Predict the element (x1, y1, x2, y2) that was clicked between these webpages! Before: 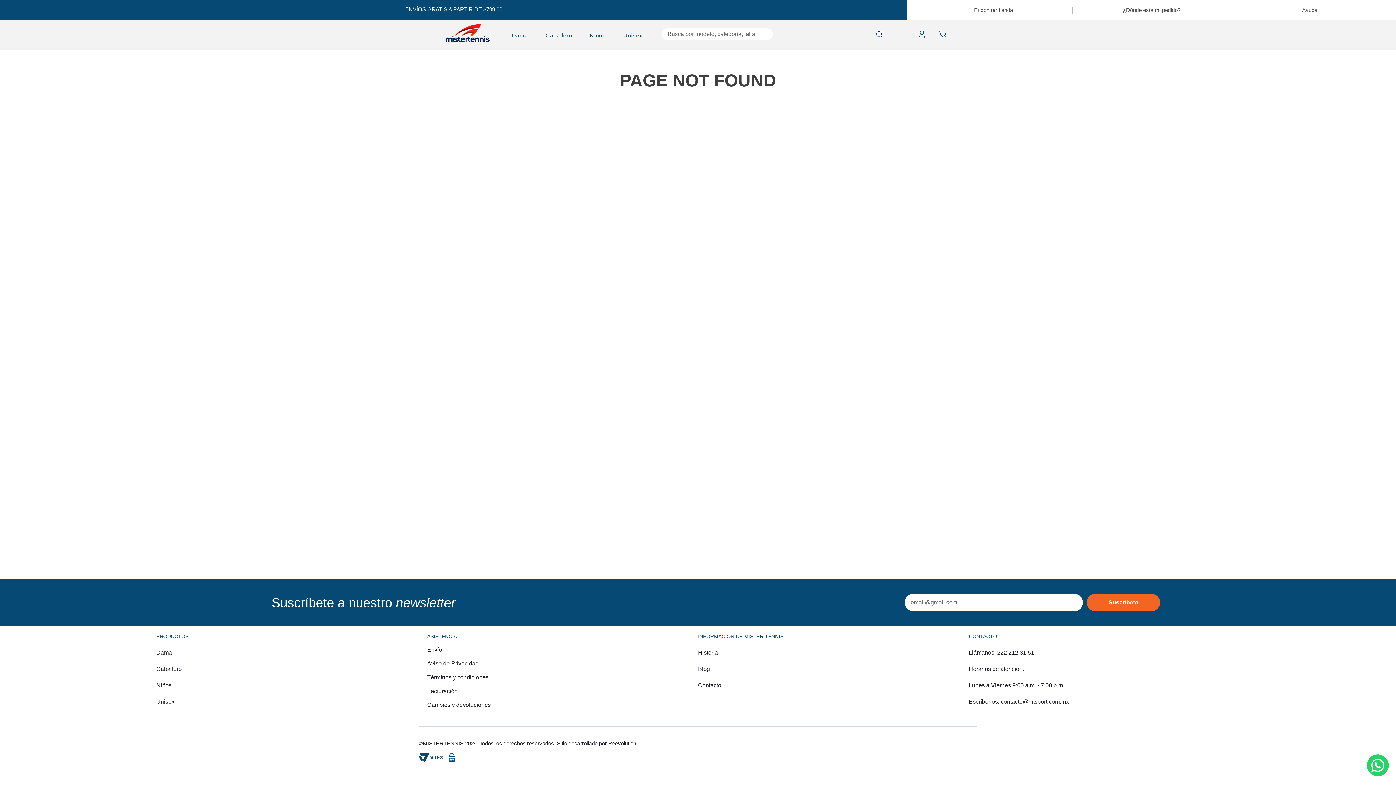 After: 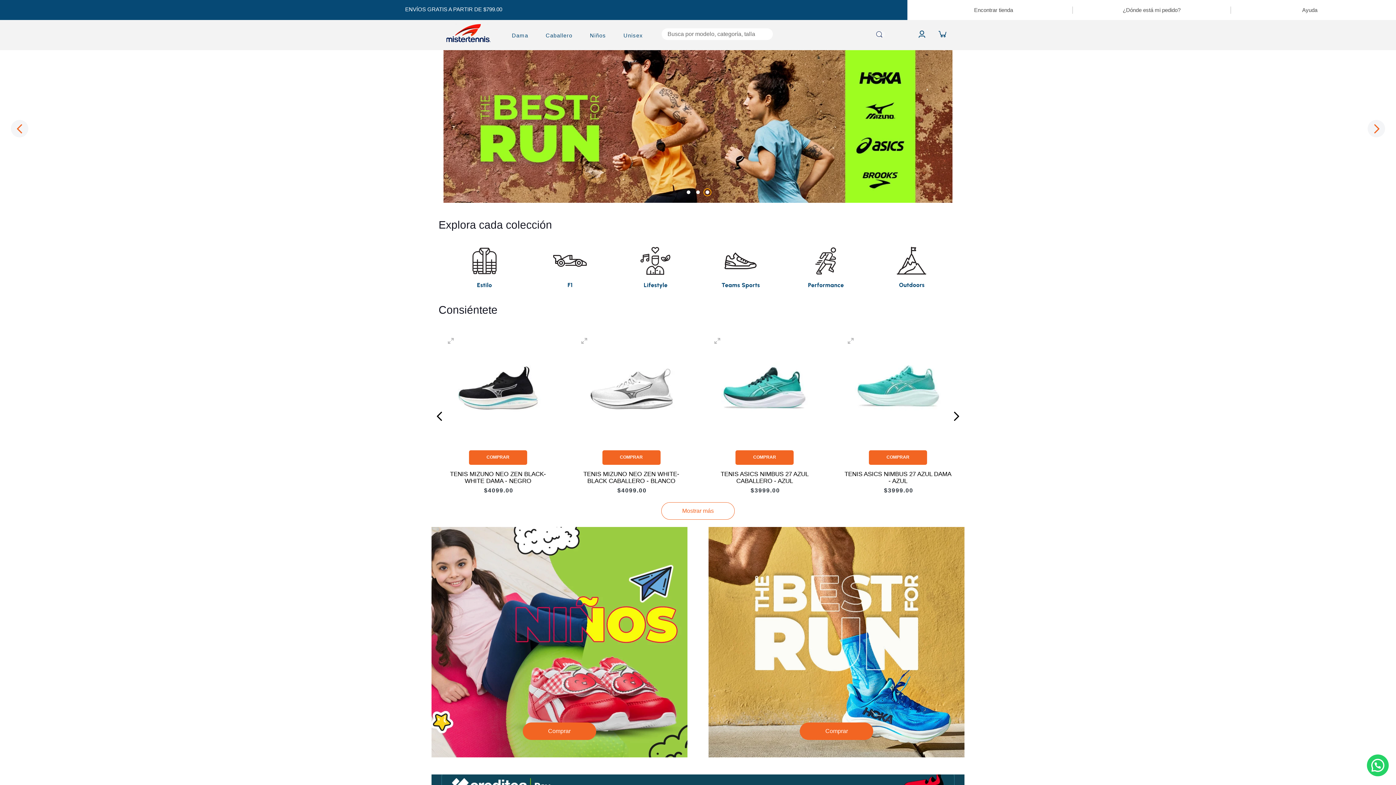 Action: bbox: (443, 24, 493, 46)